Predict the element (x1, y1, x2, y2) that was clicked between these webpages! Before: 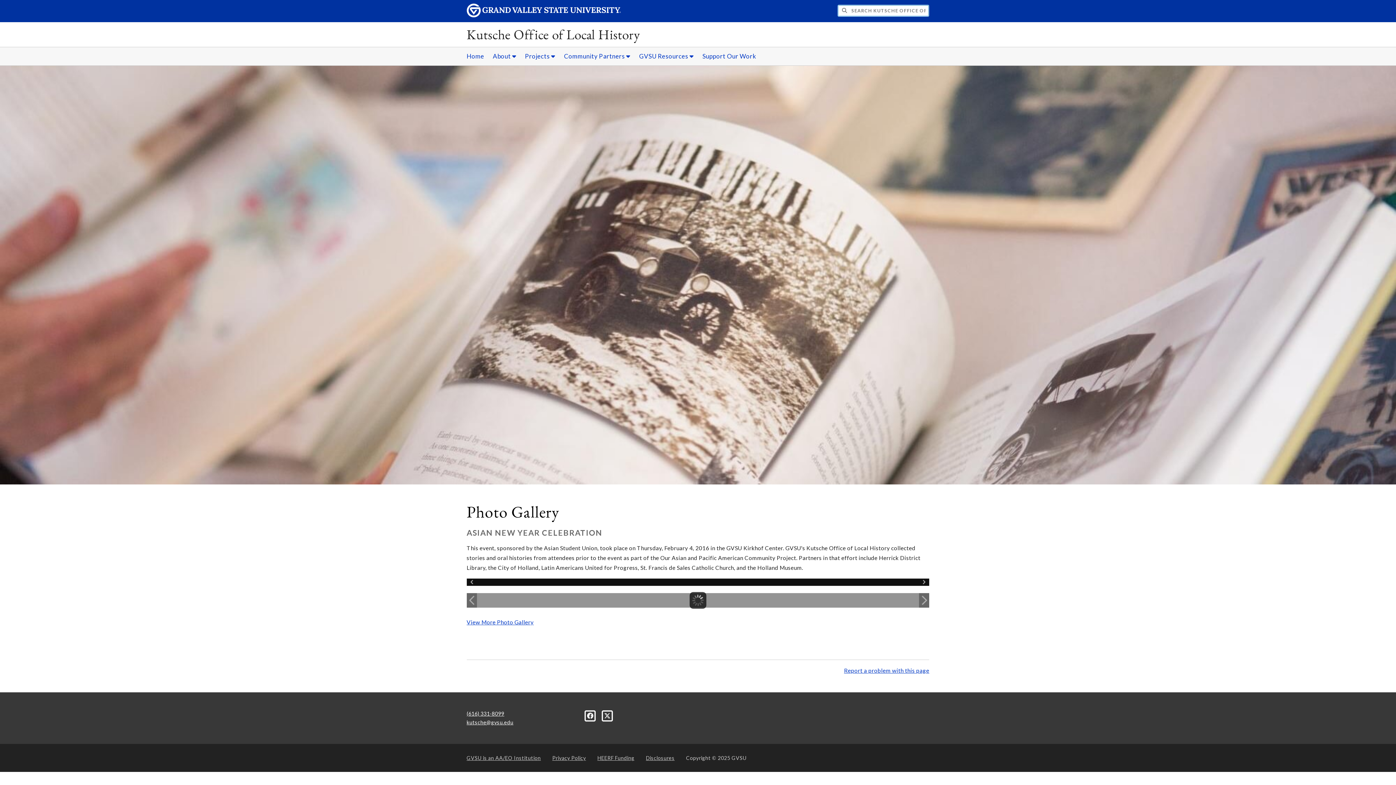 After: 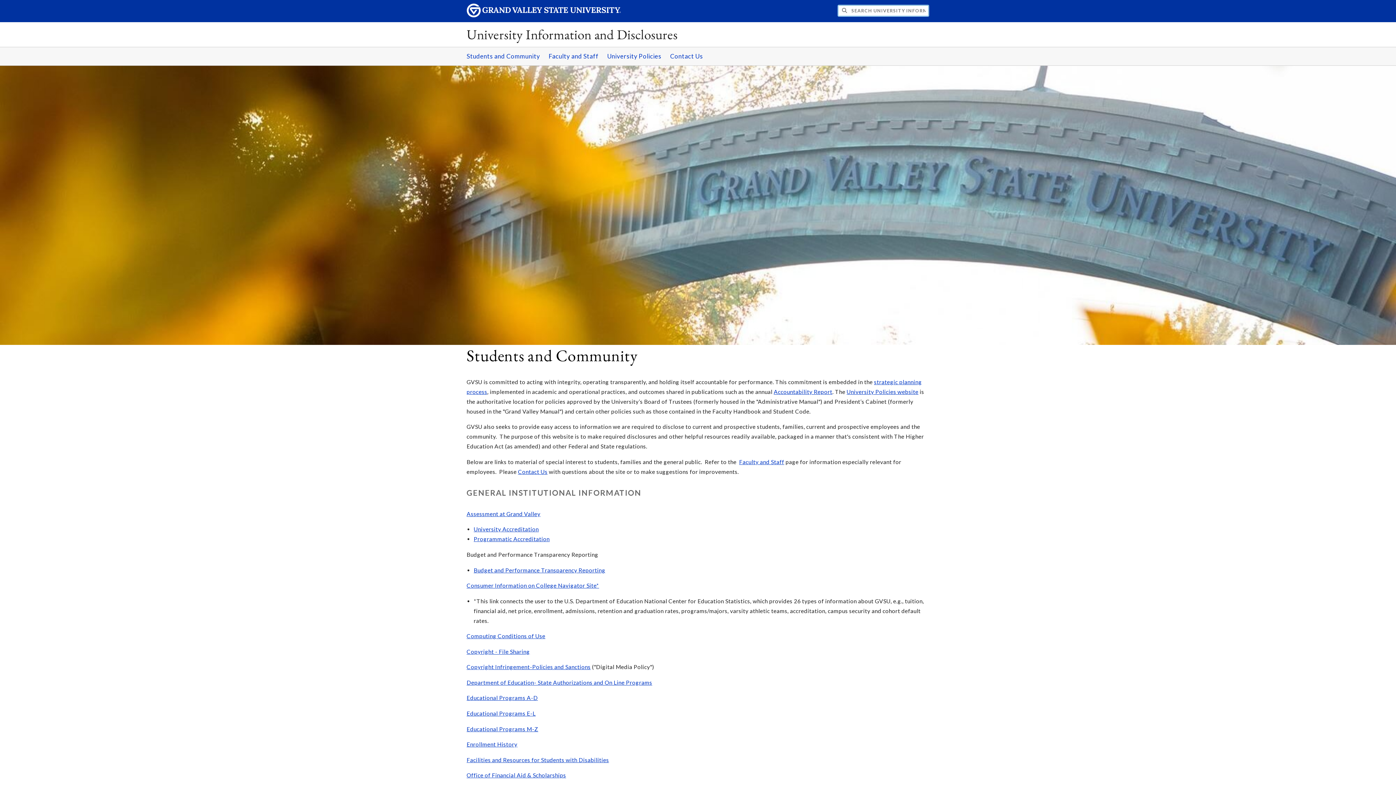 Action: label: Disclosures bbox: (646, 752, 674, 764)